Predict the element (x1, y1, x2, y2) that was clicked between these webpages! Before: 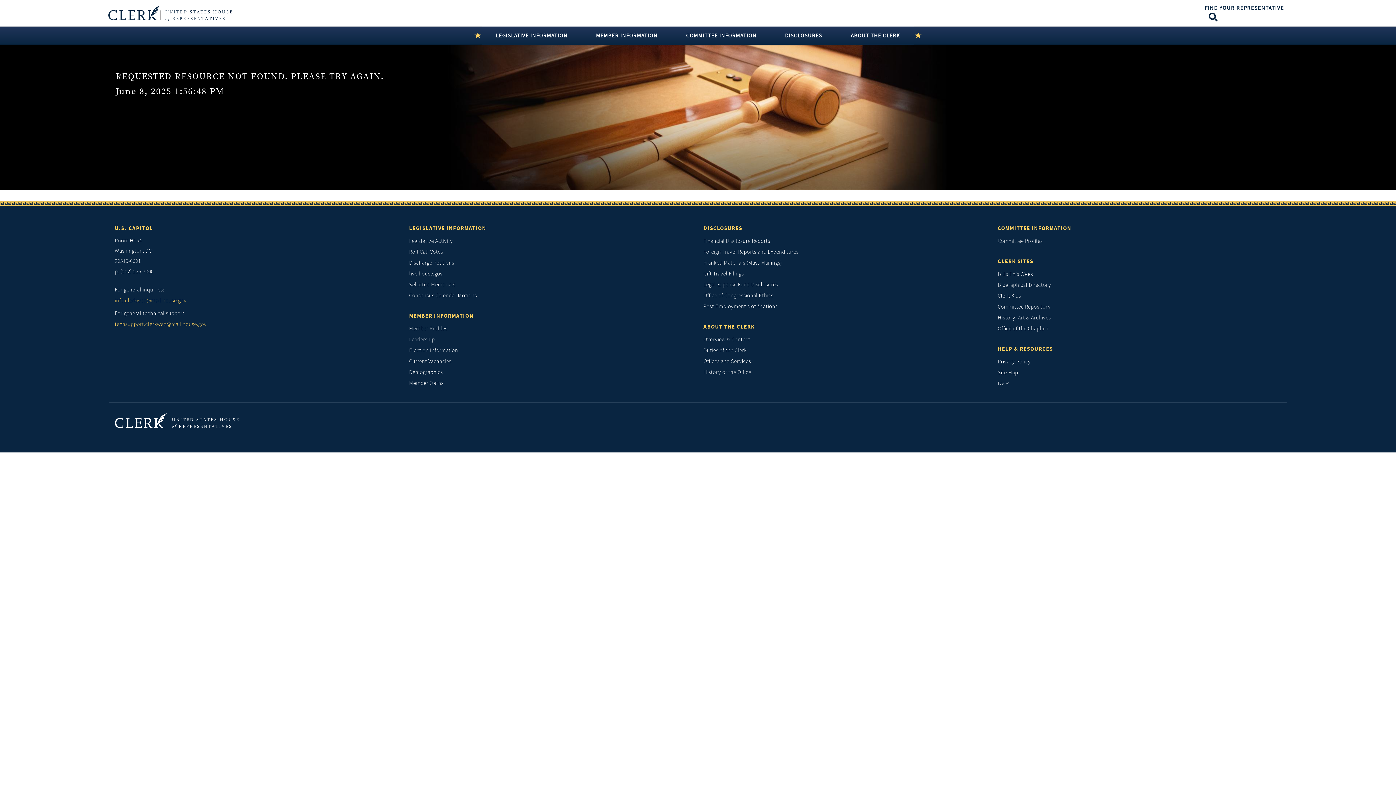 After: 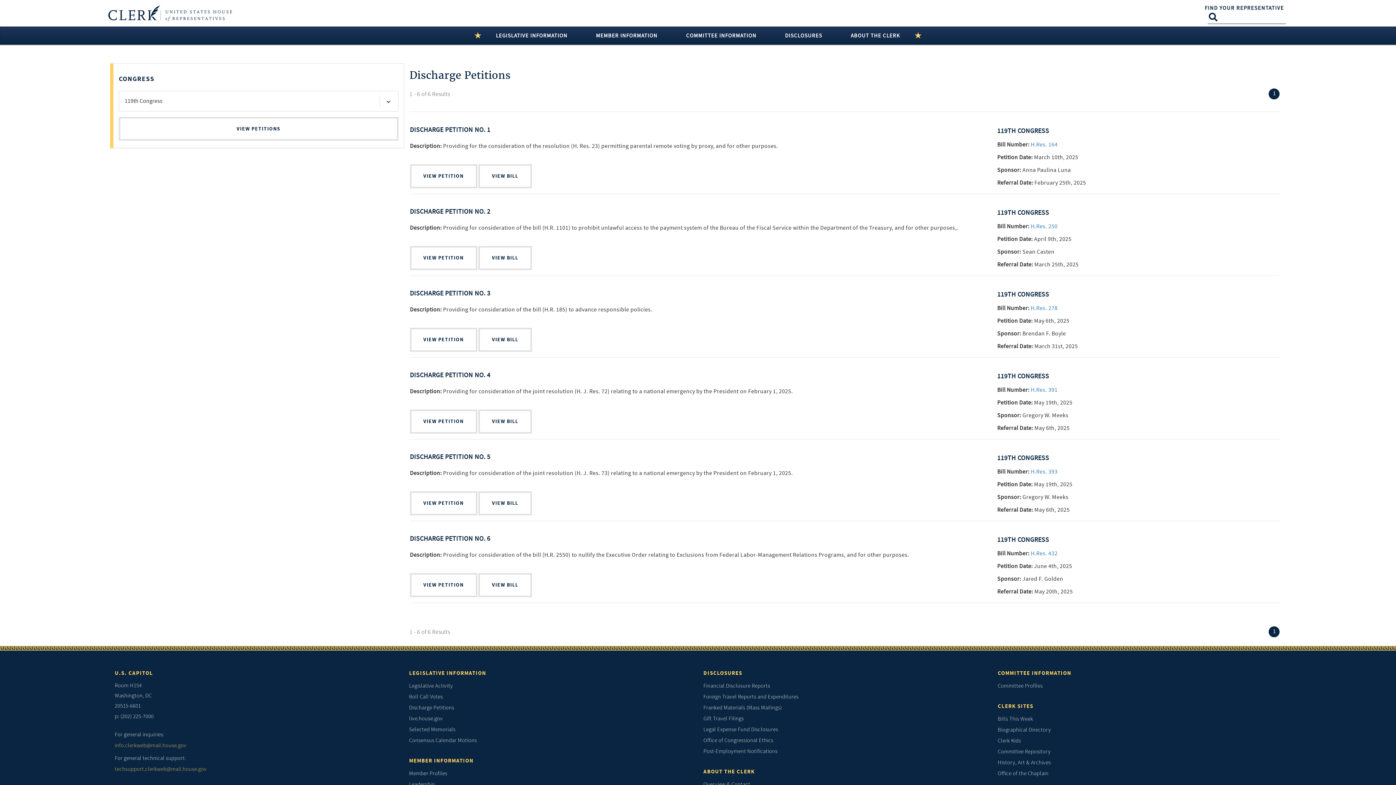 Action: bbox: (409, 257, 692, 268) label: Discharge Petitions